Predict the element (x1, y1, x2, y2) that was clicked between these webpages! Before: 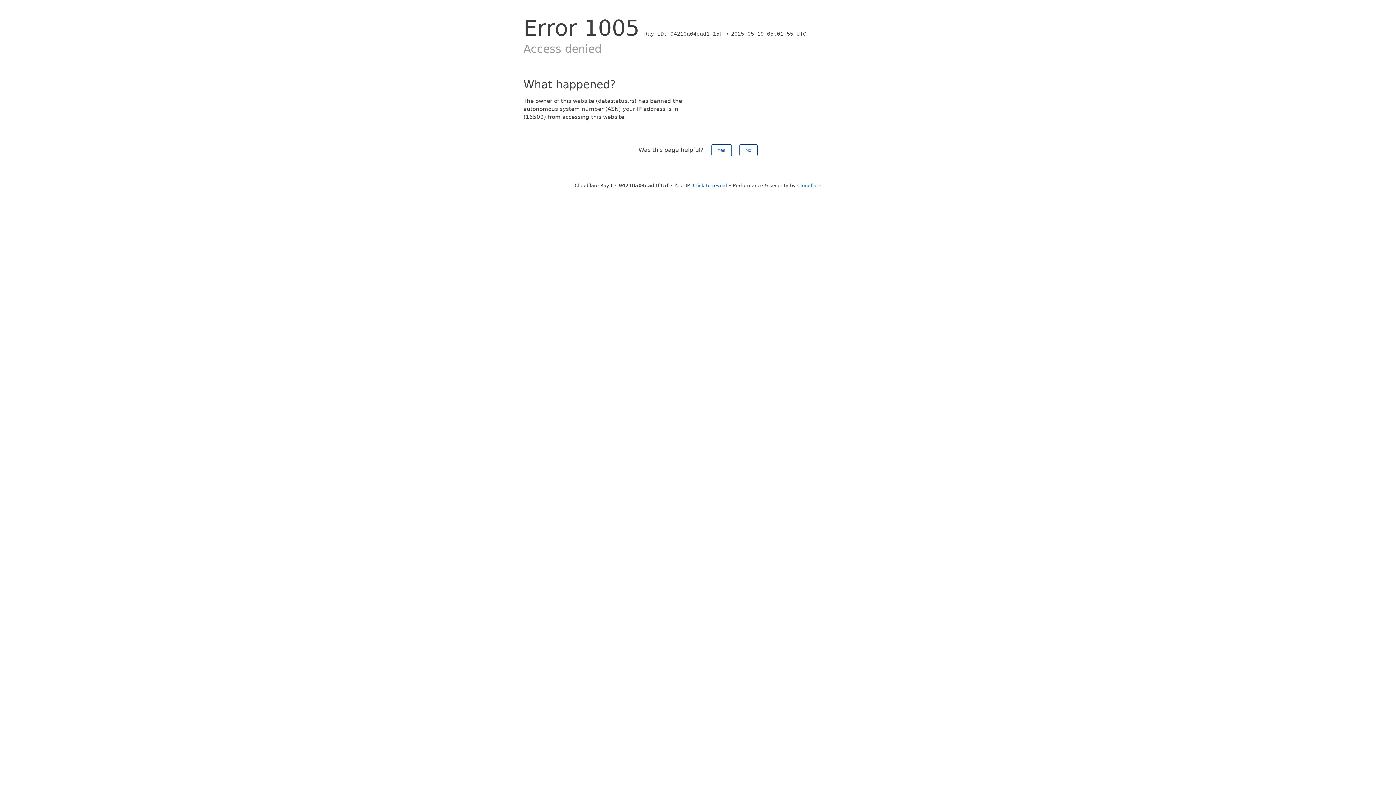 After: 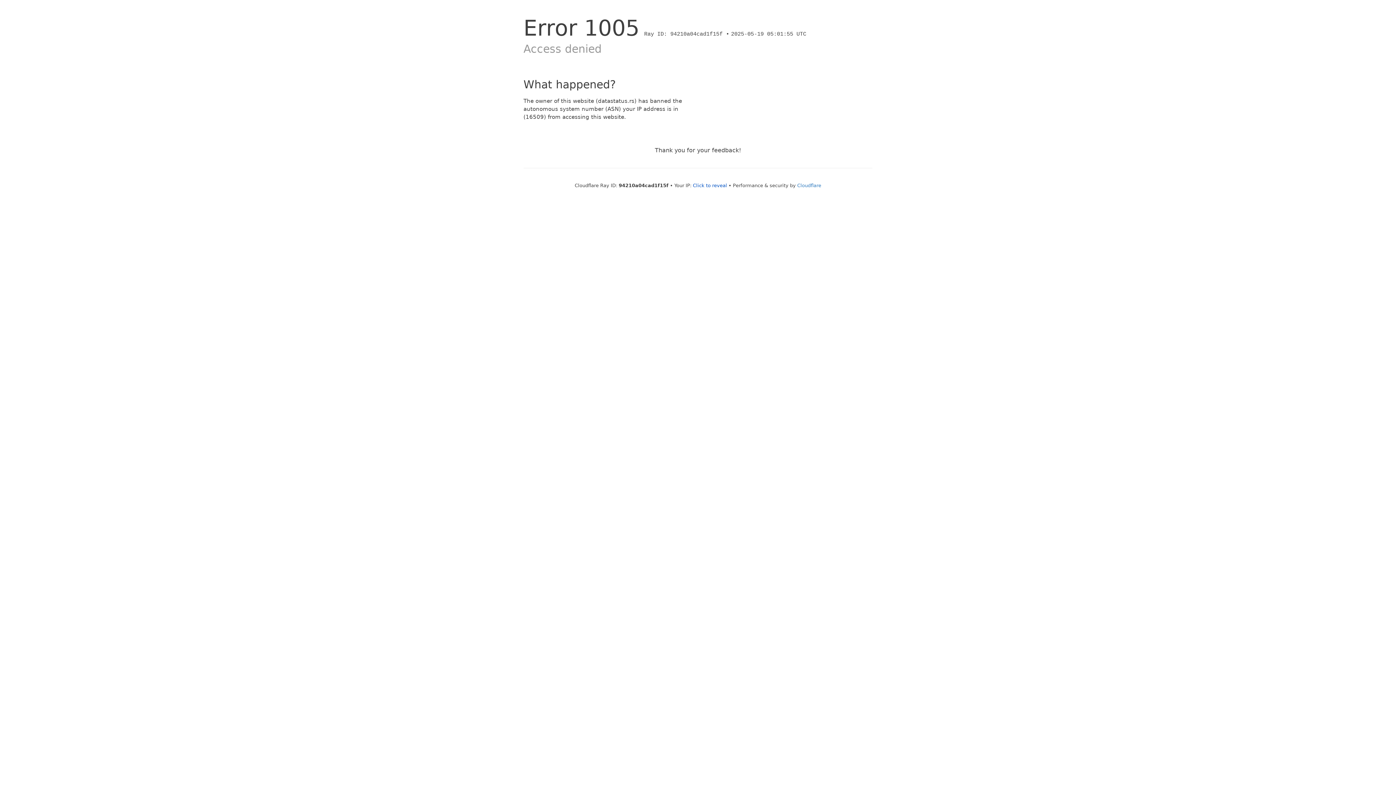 Action: label: No bbox: (739, 144, 757, 156)